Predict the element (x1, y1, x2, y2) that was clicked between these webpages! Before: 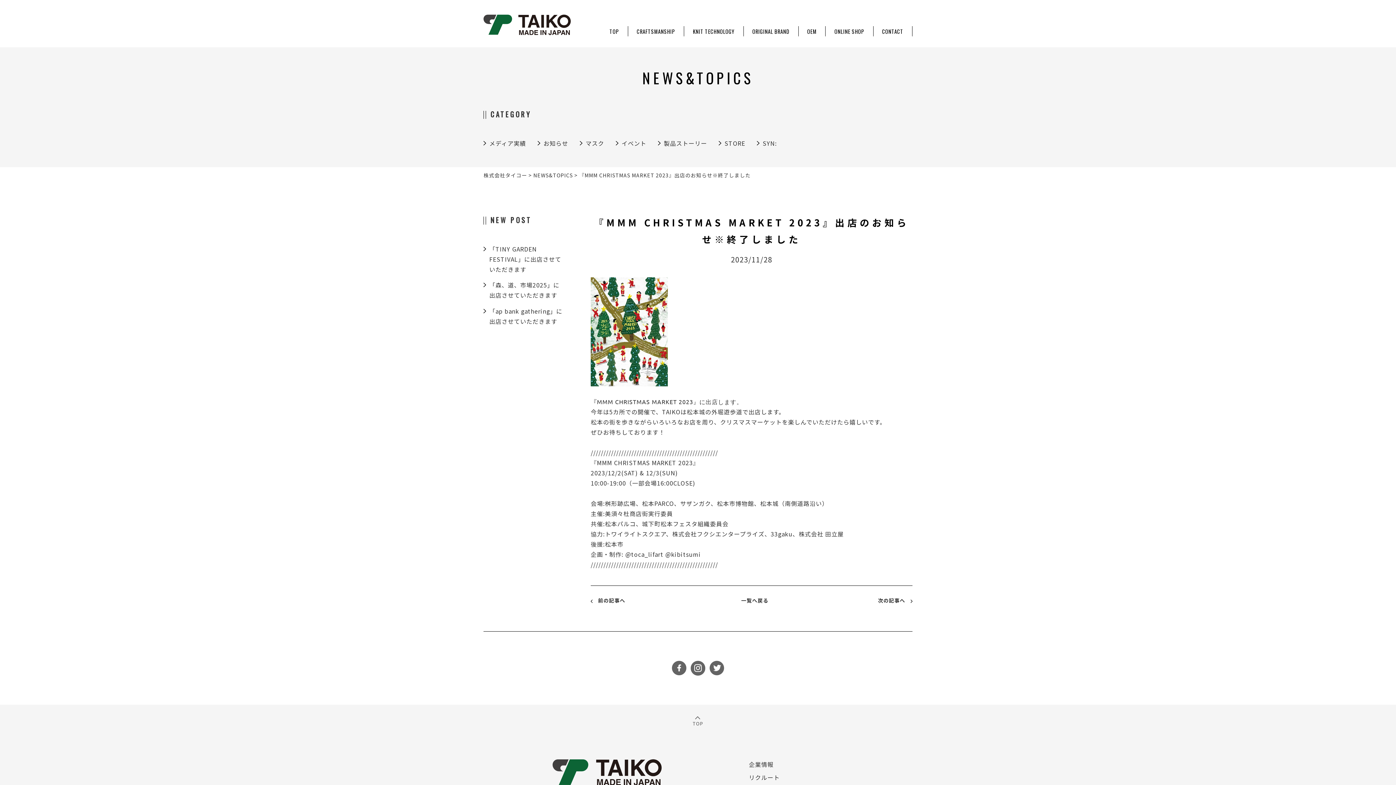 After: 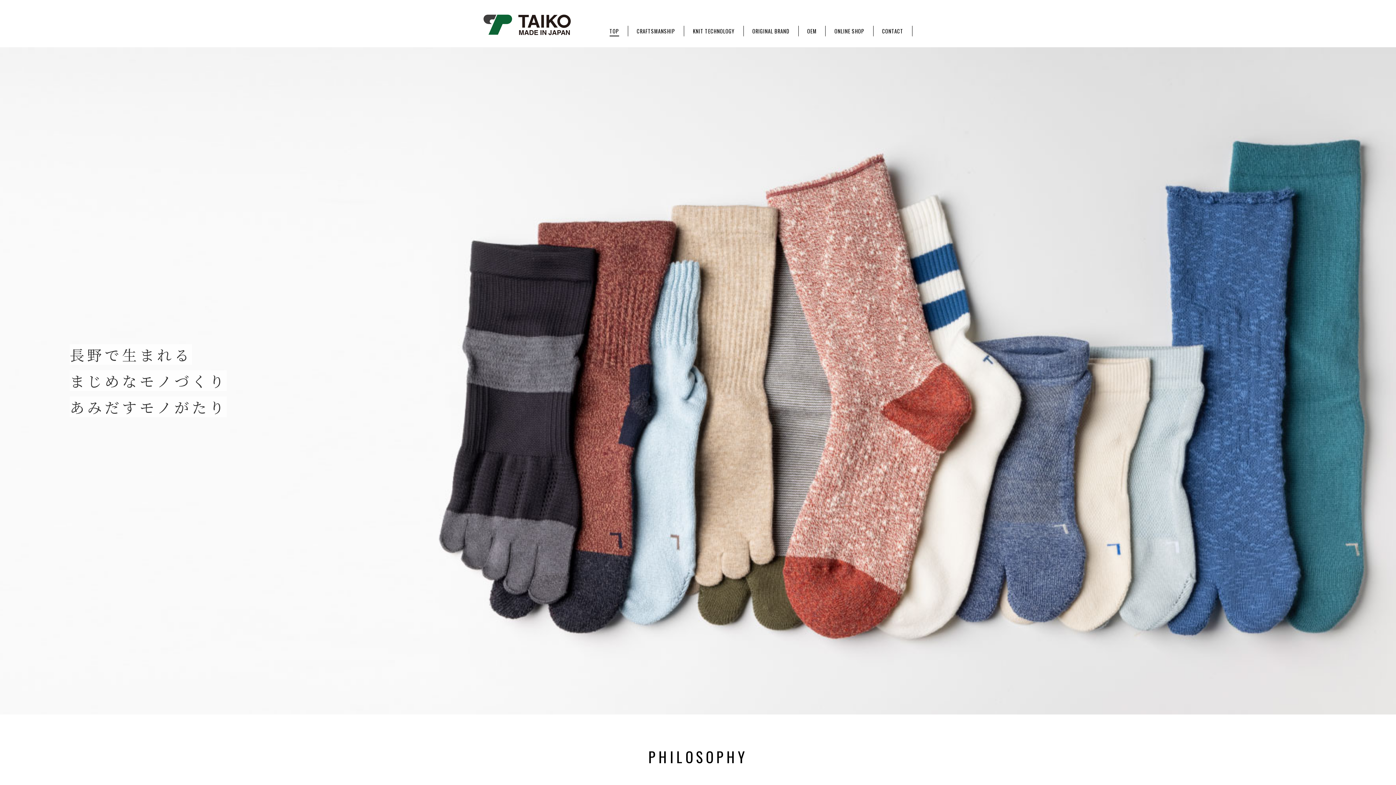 Action: bbox: (483, 15, 570, 24)